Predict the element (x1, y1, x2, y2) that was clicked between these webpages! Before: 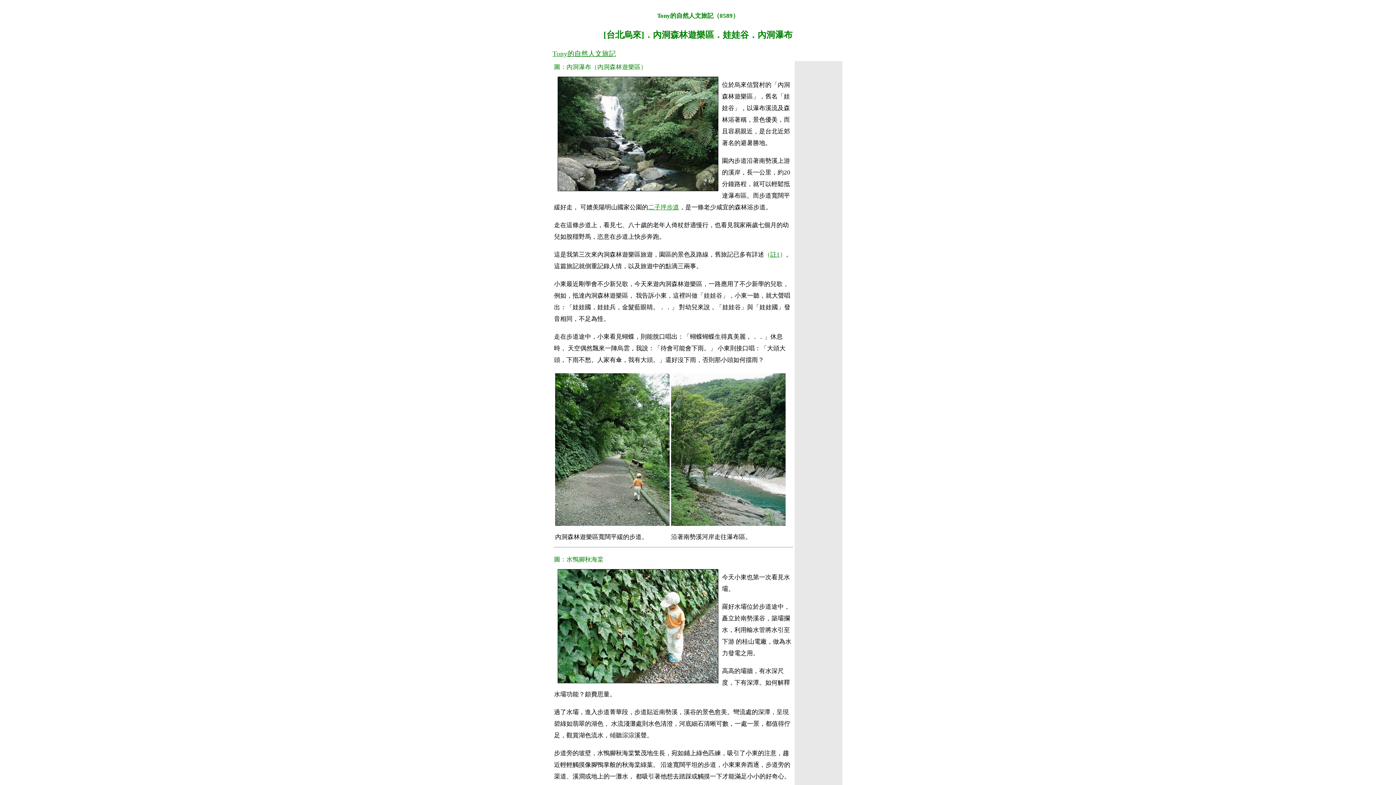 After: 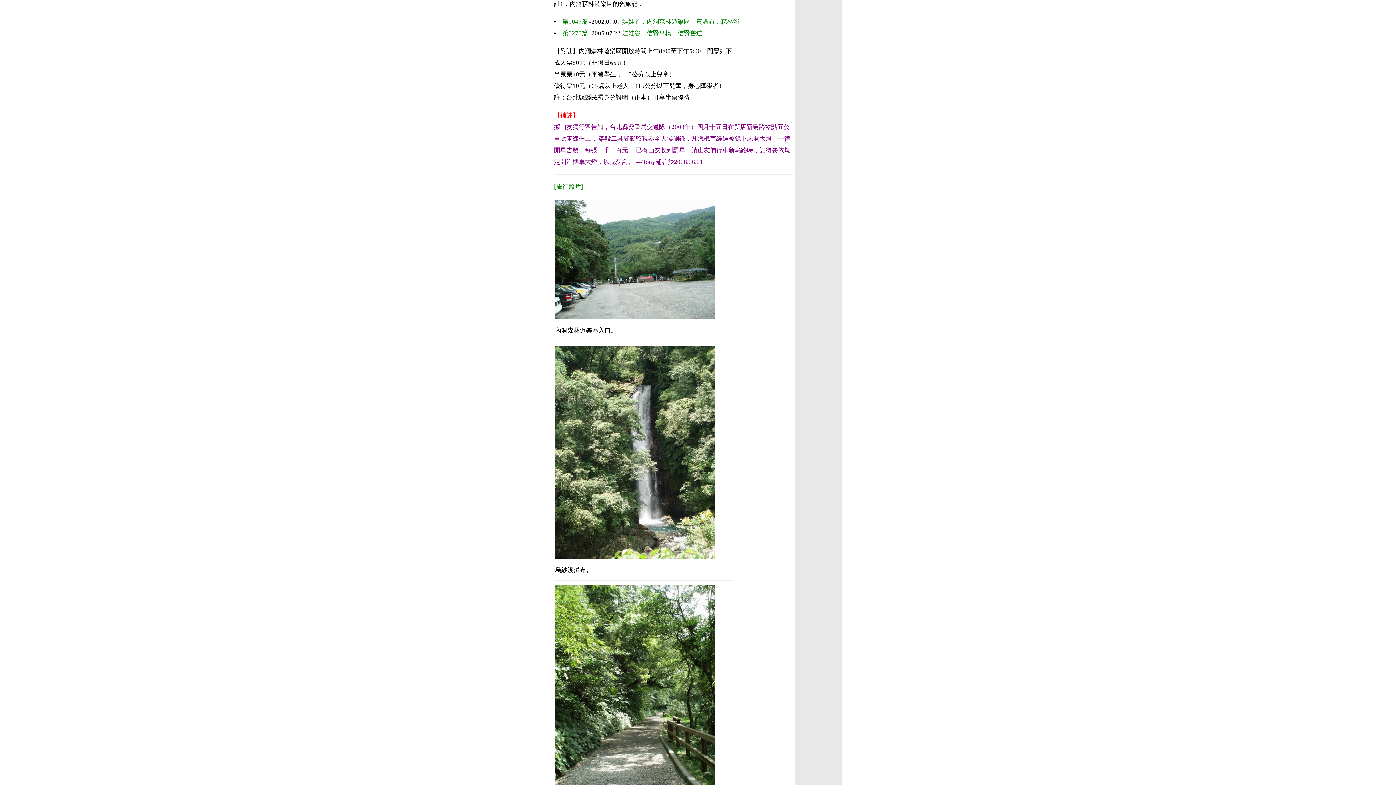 Action: label: 註1 bbox: (770, 251, 780, 258)